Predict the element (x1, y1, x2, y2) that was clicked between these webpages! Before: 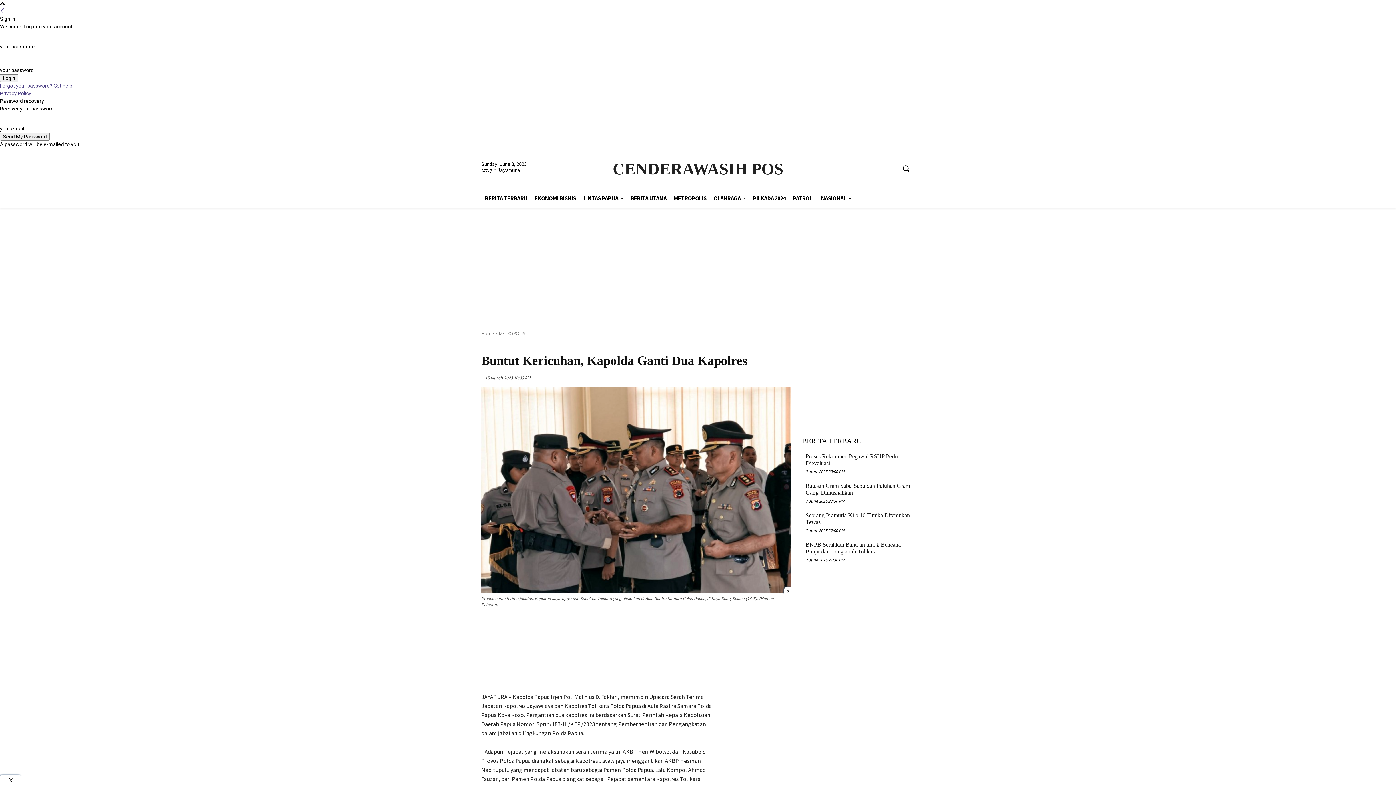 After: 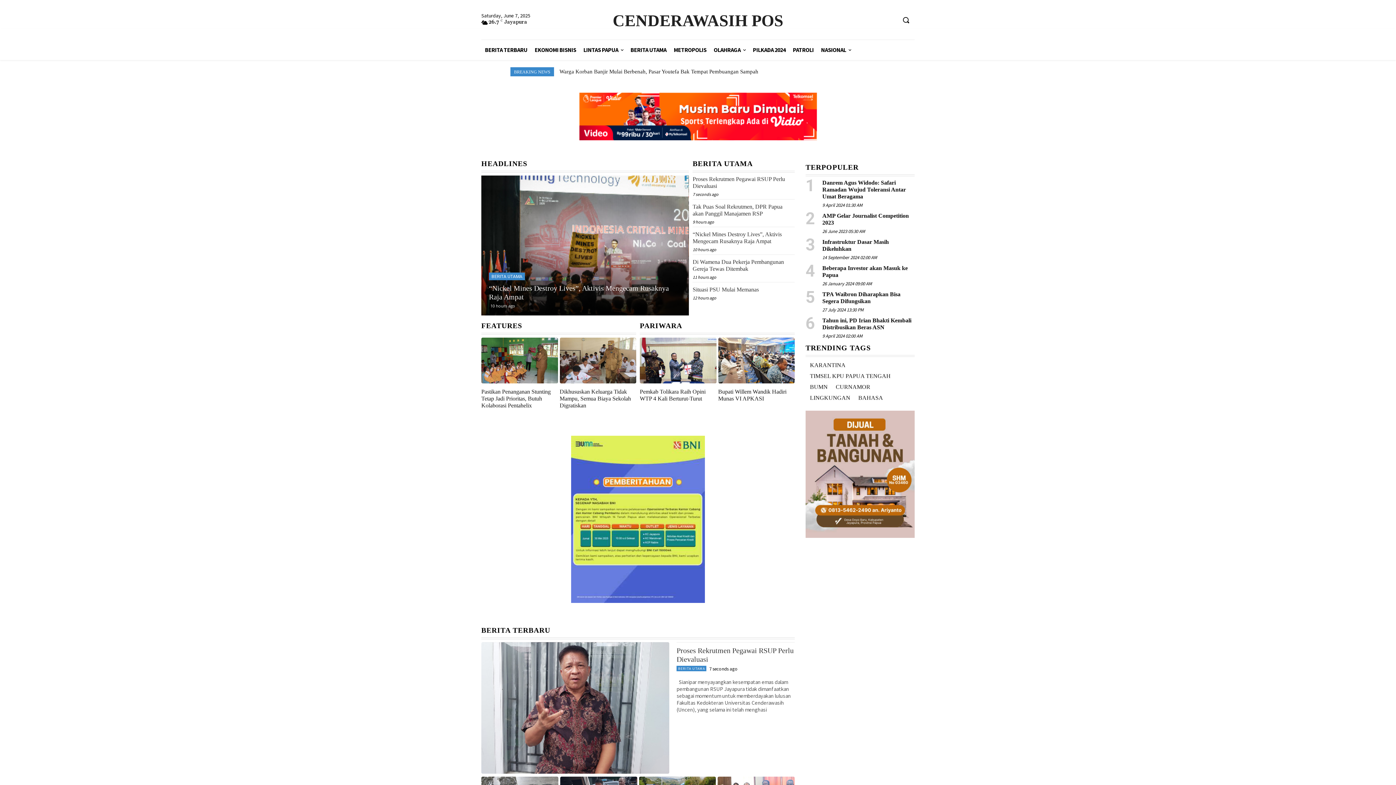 Action: label: CENDERAWASIH POS bbox: (628, 160, 768, 178)